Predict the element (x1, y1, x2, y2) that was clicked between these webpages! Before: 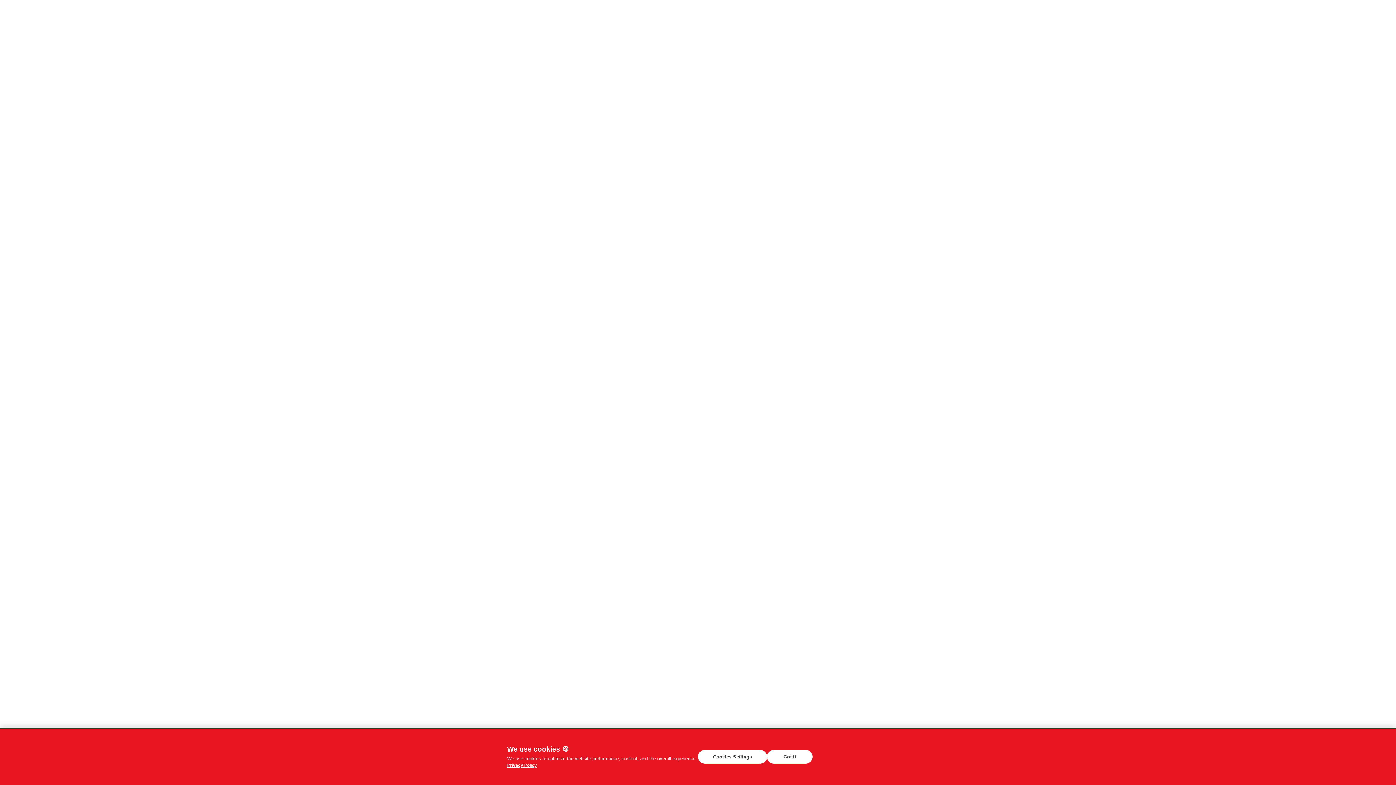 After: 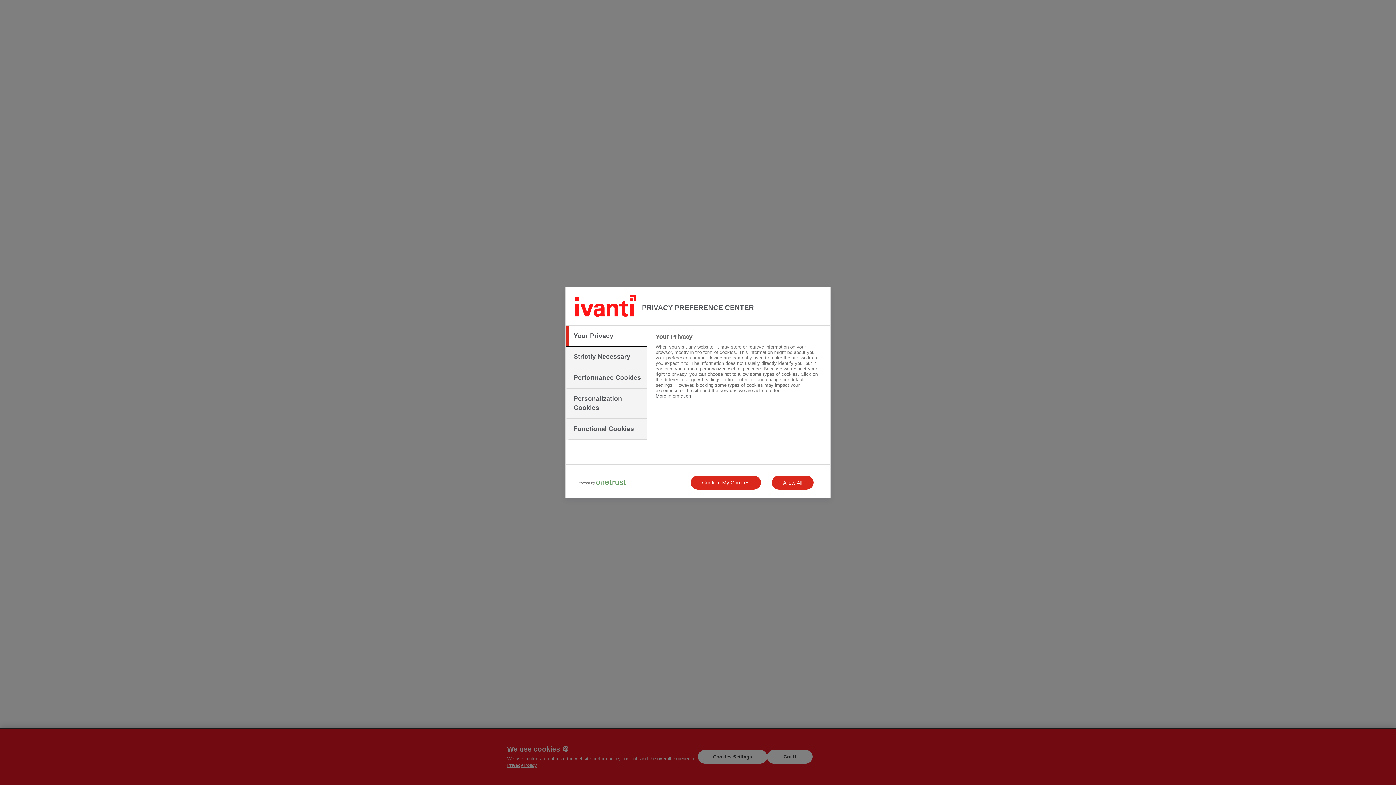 Action: bbox: (698, 750, 767, 764) label: Cookies Settings